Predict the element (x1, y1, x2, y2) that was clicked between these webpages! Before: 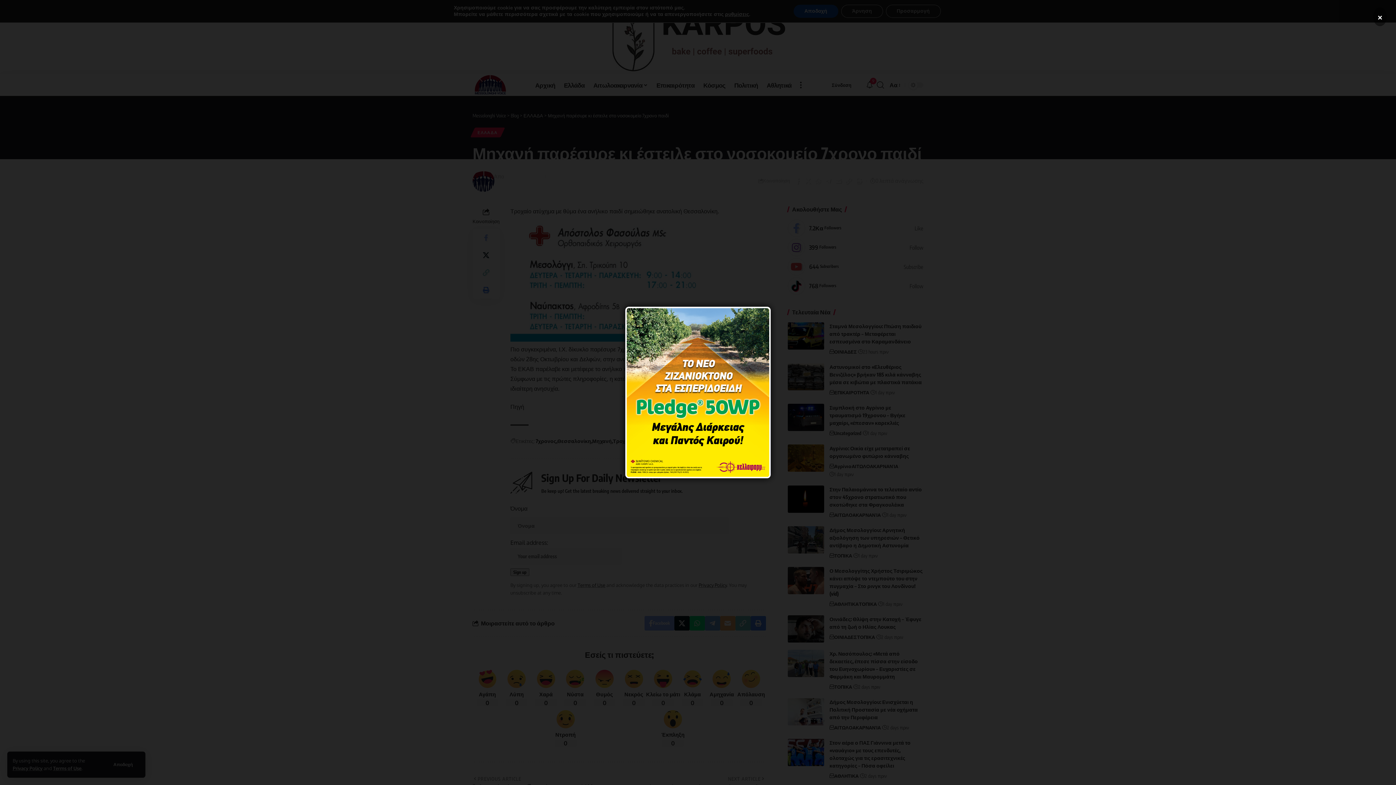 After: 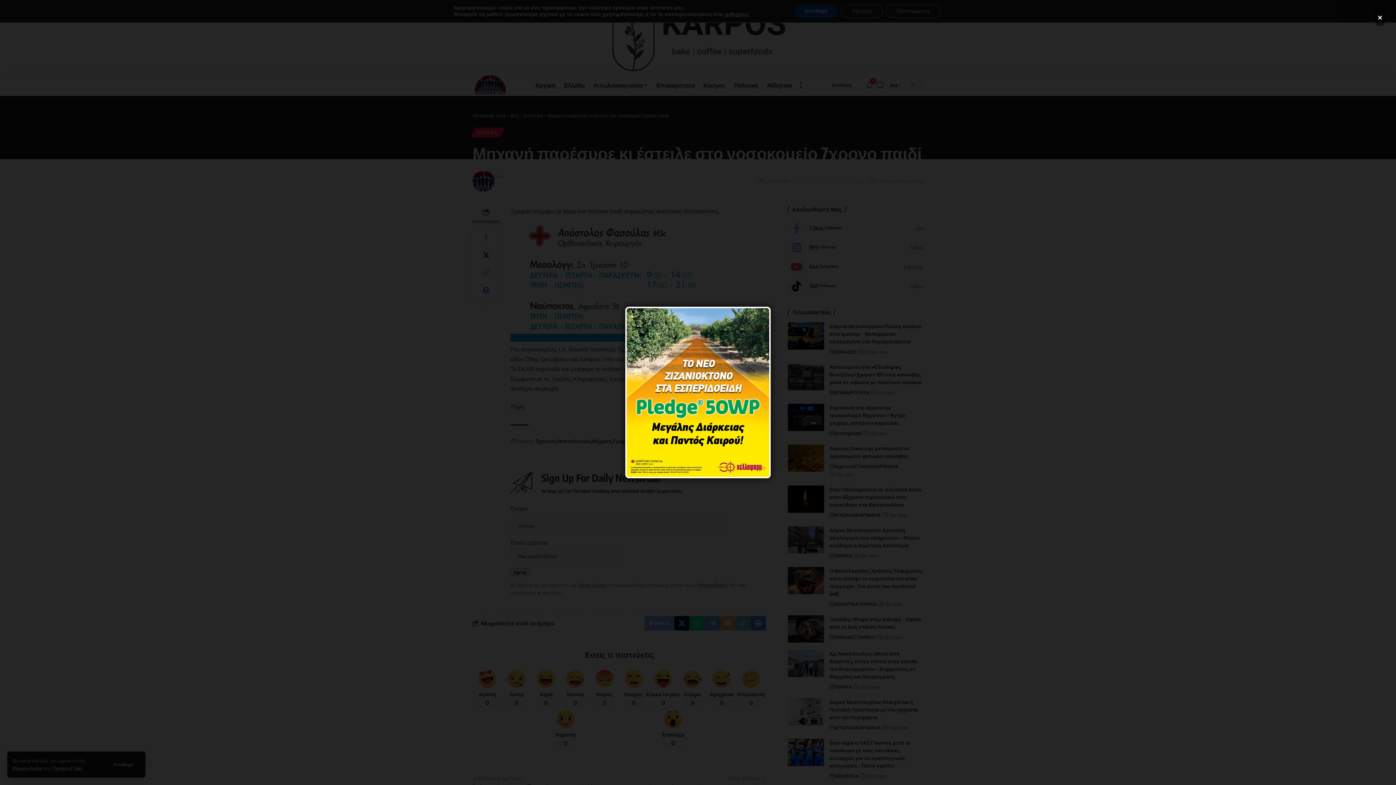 Action: bbox: (625, 306, 770, 478)